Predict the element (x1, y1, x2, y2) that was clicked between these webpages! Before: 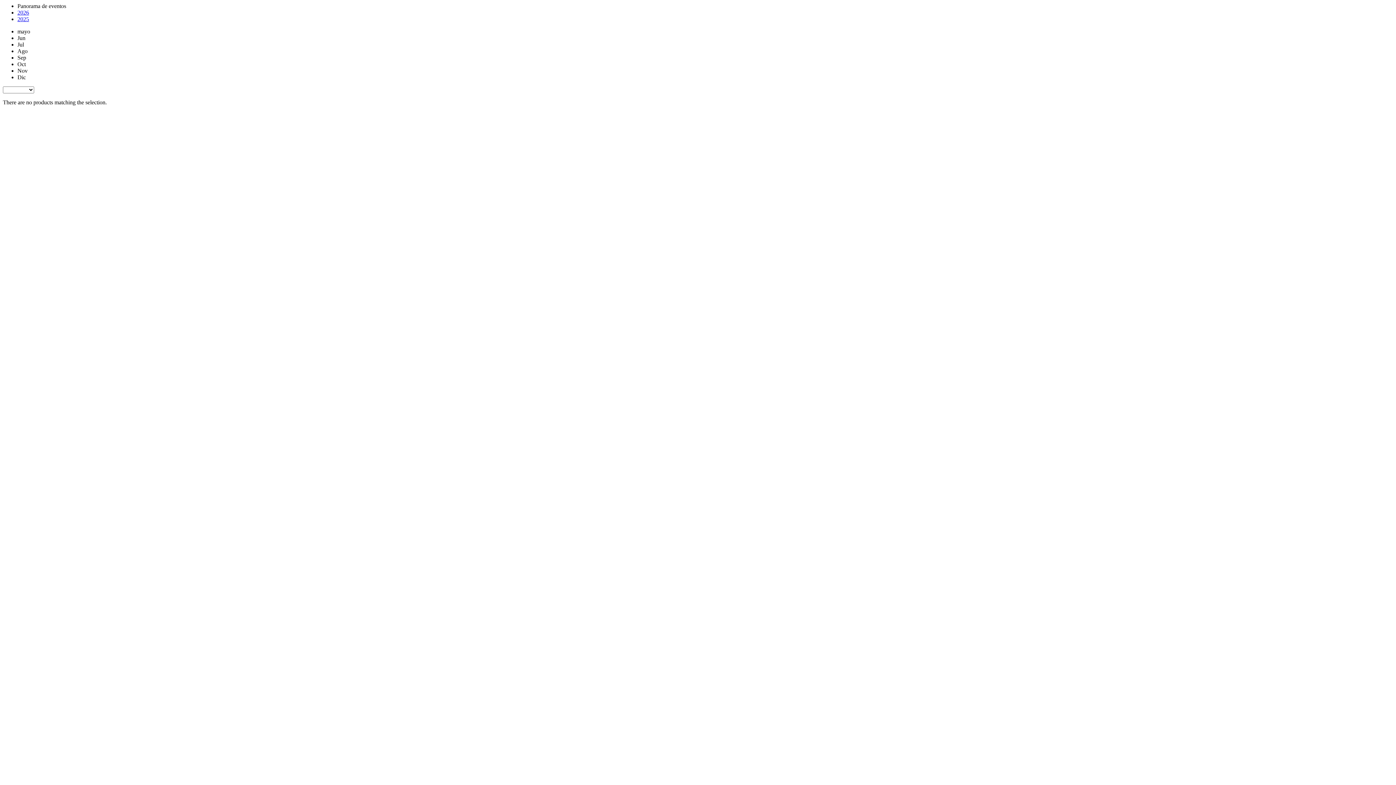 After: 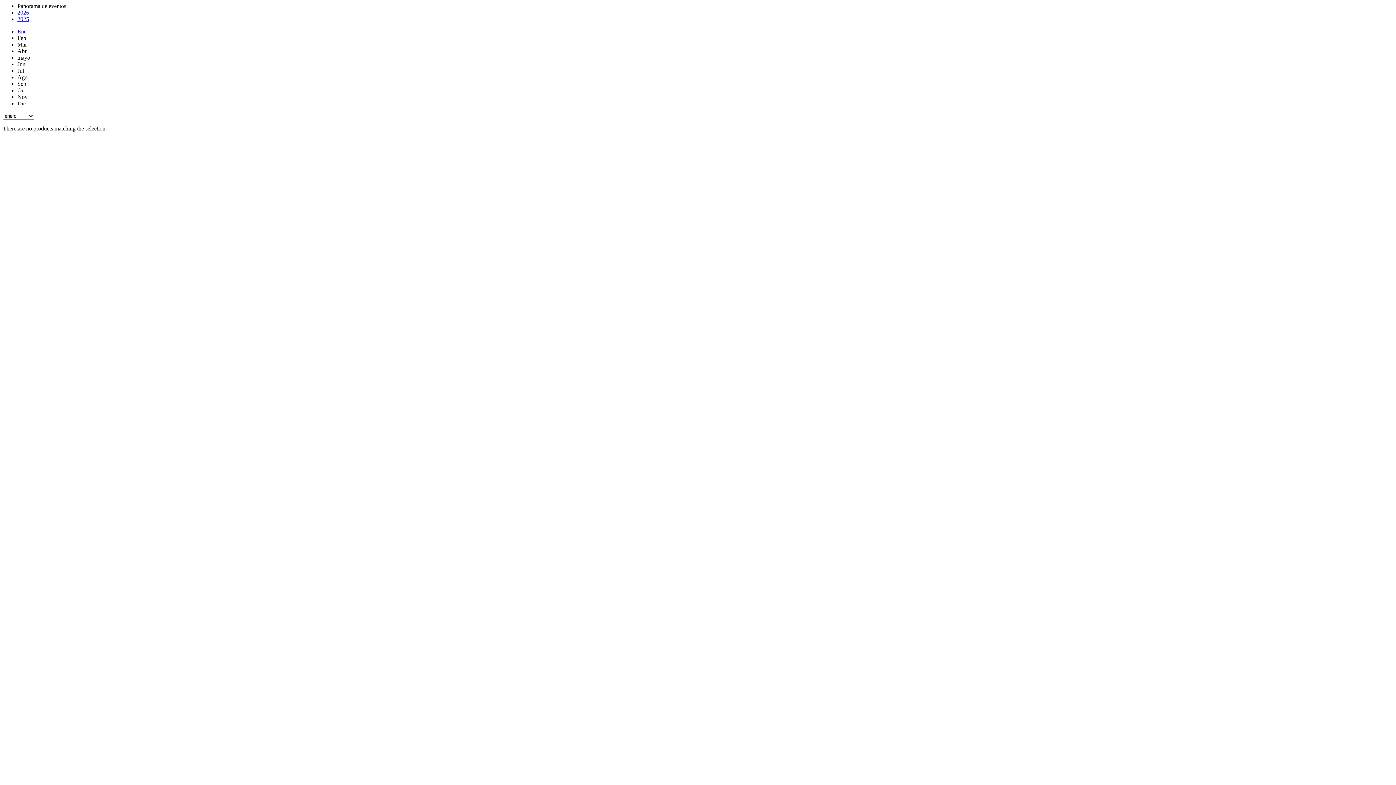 Action: bbox: (17, 9, 29, 15) label: 2026